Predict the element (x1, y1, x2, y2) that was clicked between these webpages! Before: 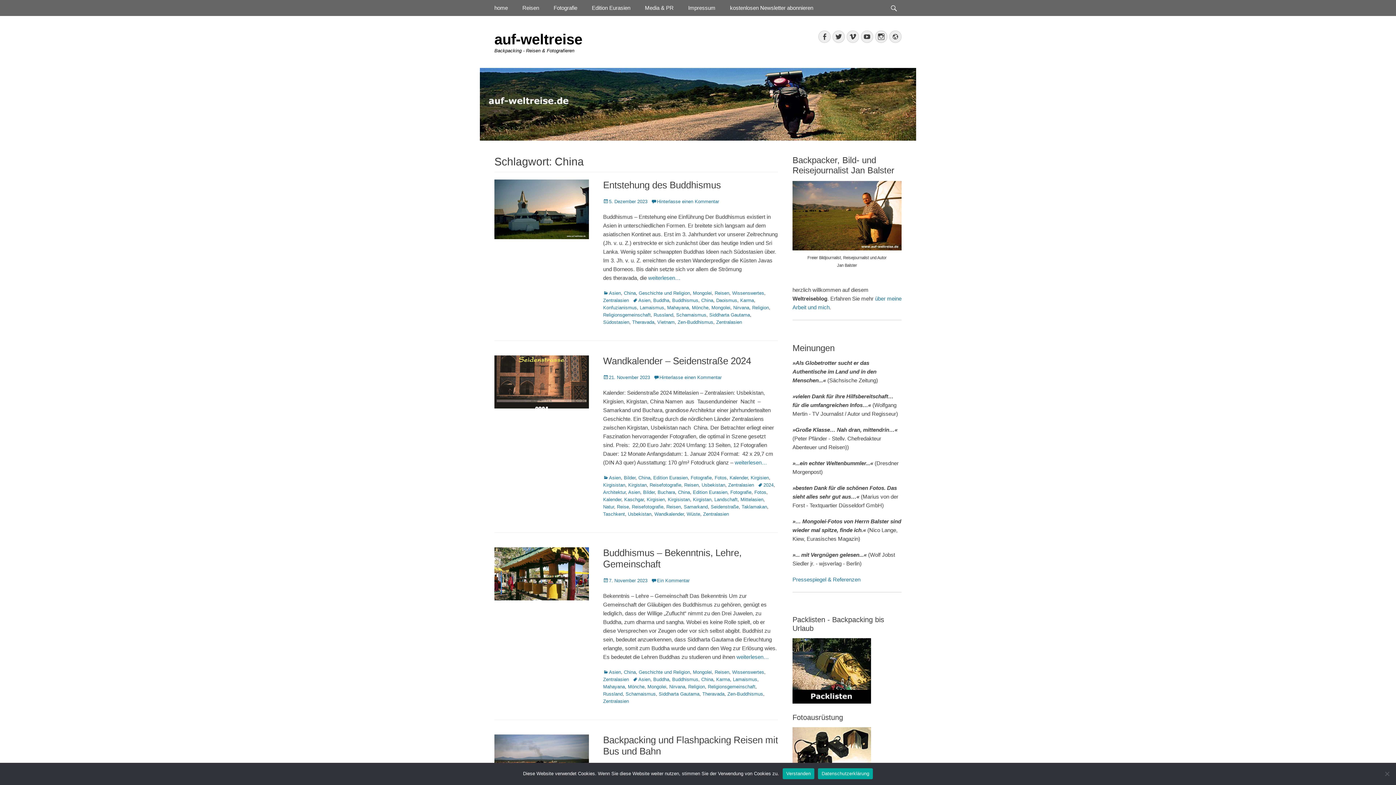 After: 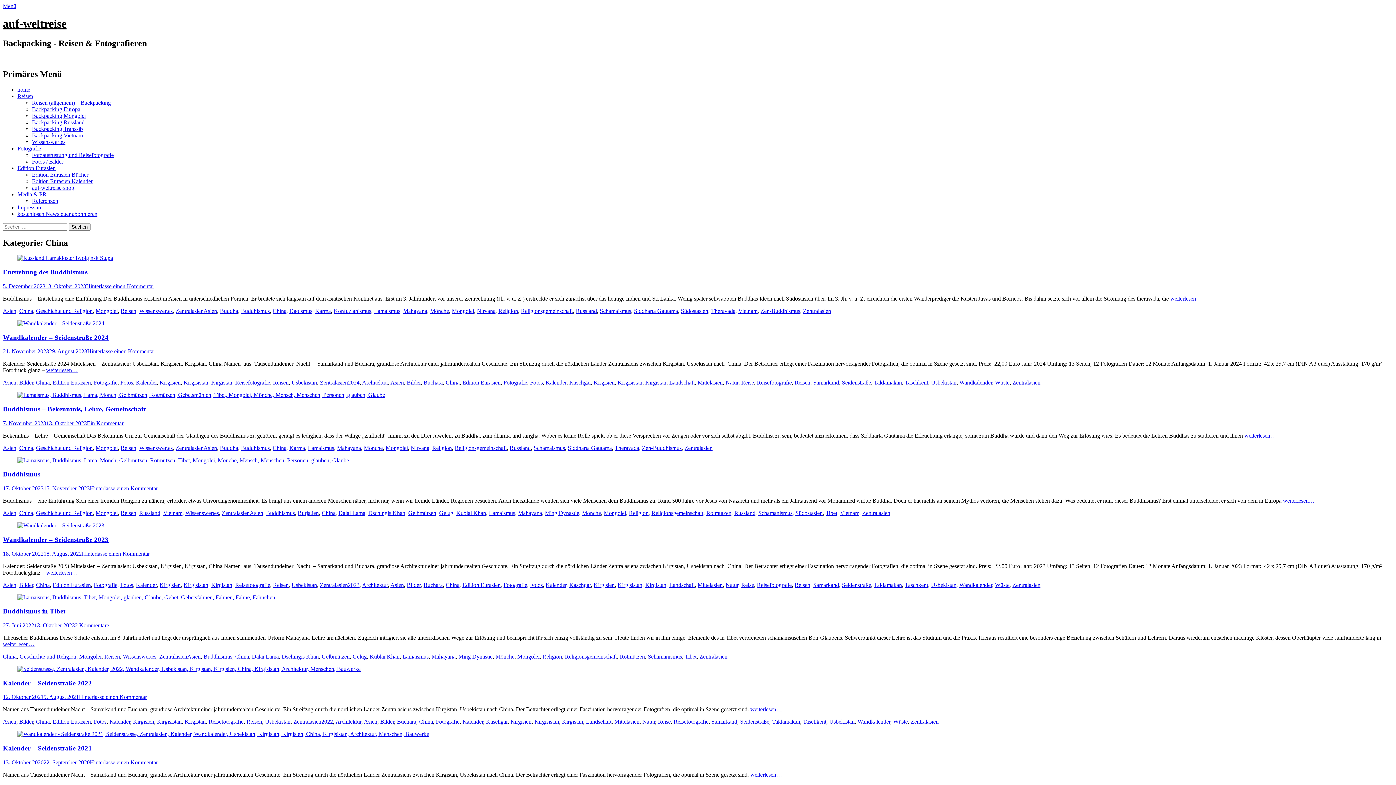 Action: label: China bbox: (624, 290, 636, 296)